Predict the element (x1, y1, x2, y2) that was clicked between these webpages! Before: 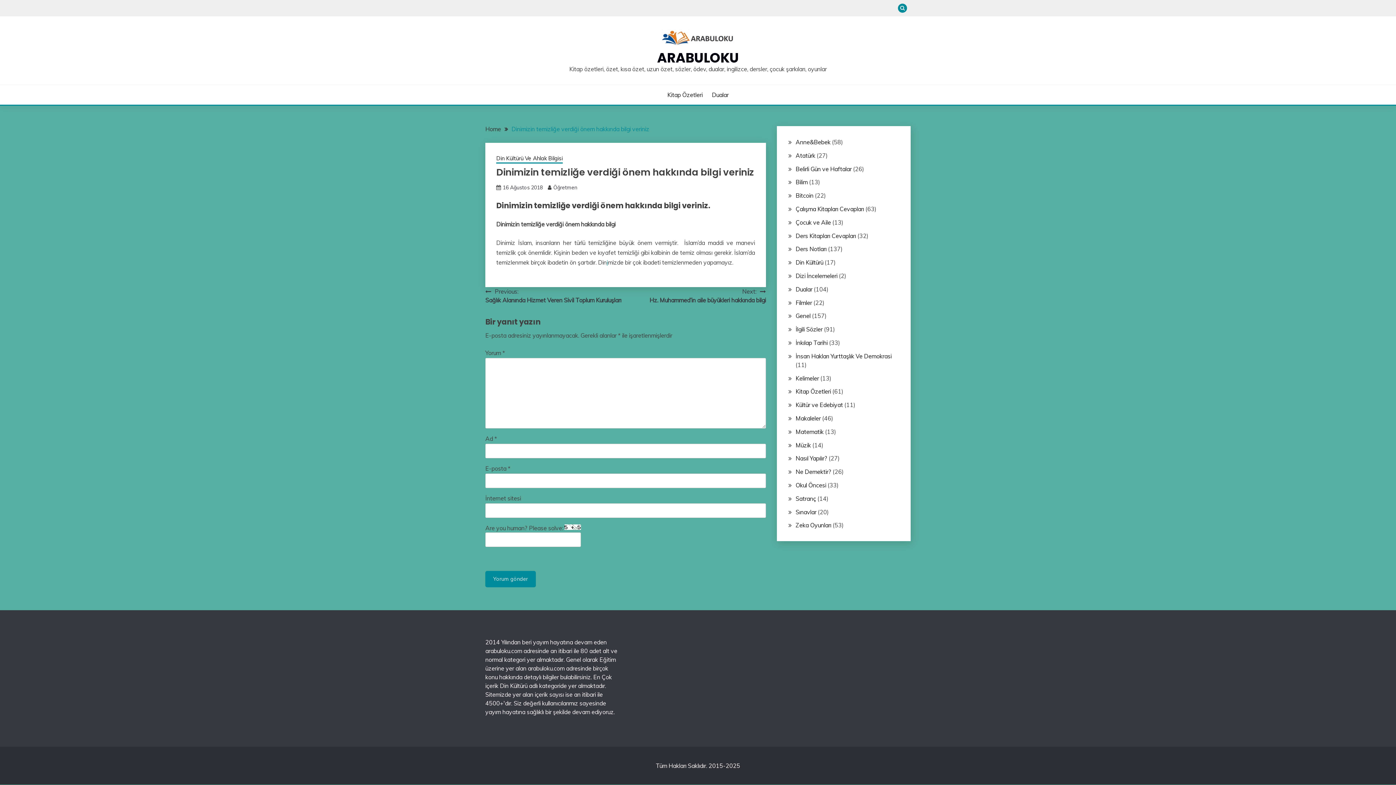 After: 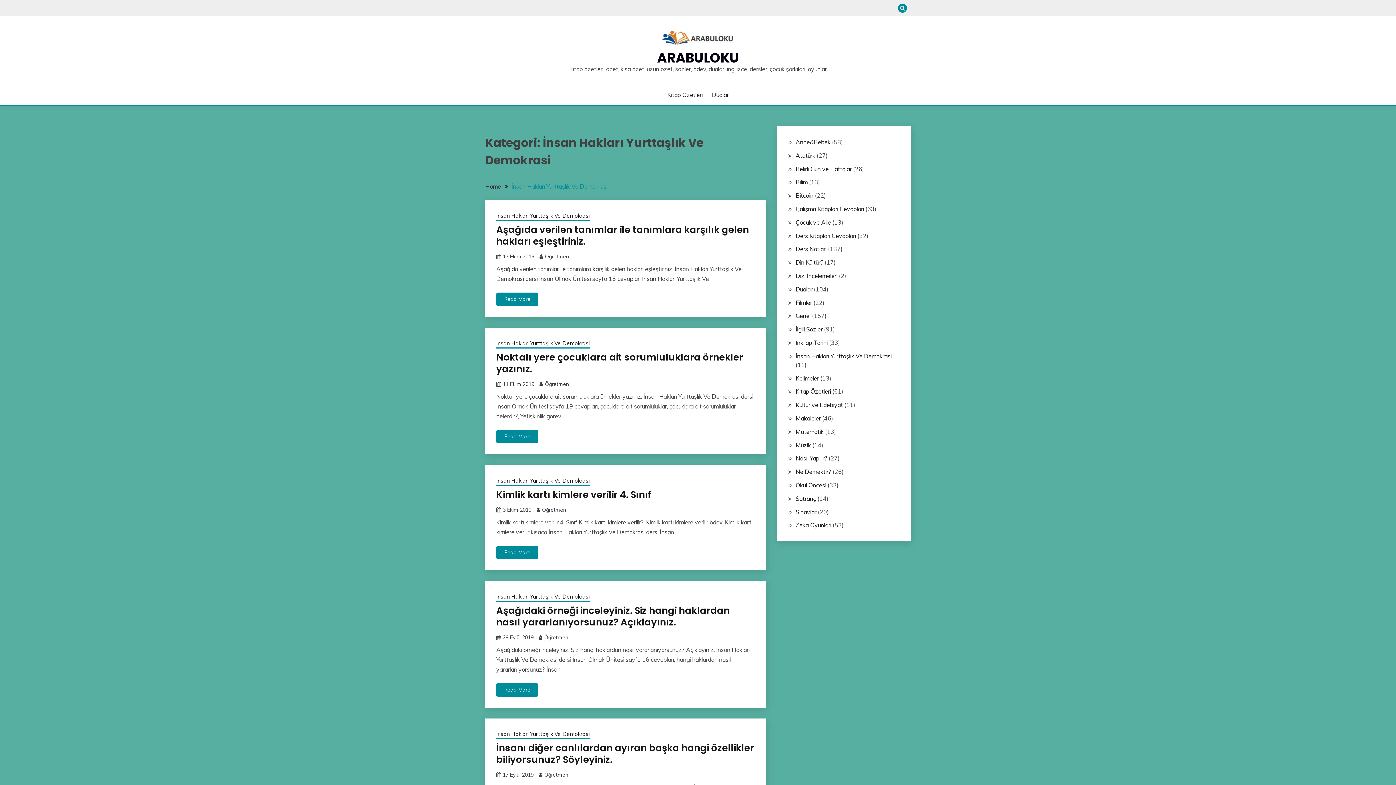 Action: bbox: (795, 352, 891, 359) label: İnsan Hakları Yurttaşlık Ve Demokrasi